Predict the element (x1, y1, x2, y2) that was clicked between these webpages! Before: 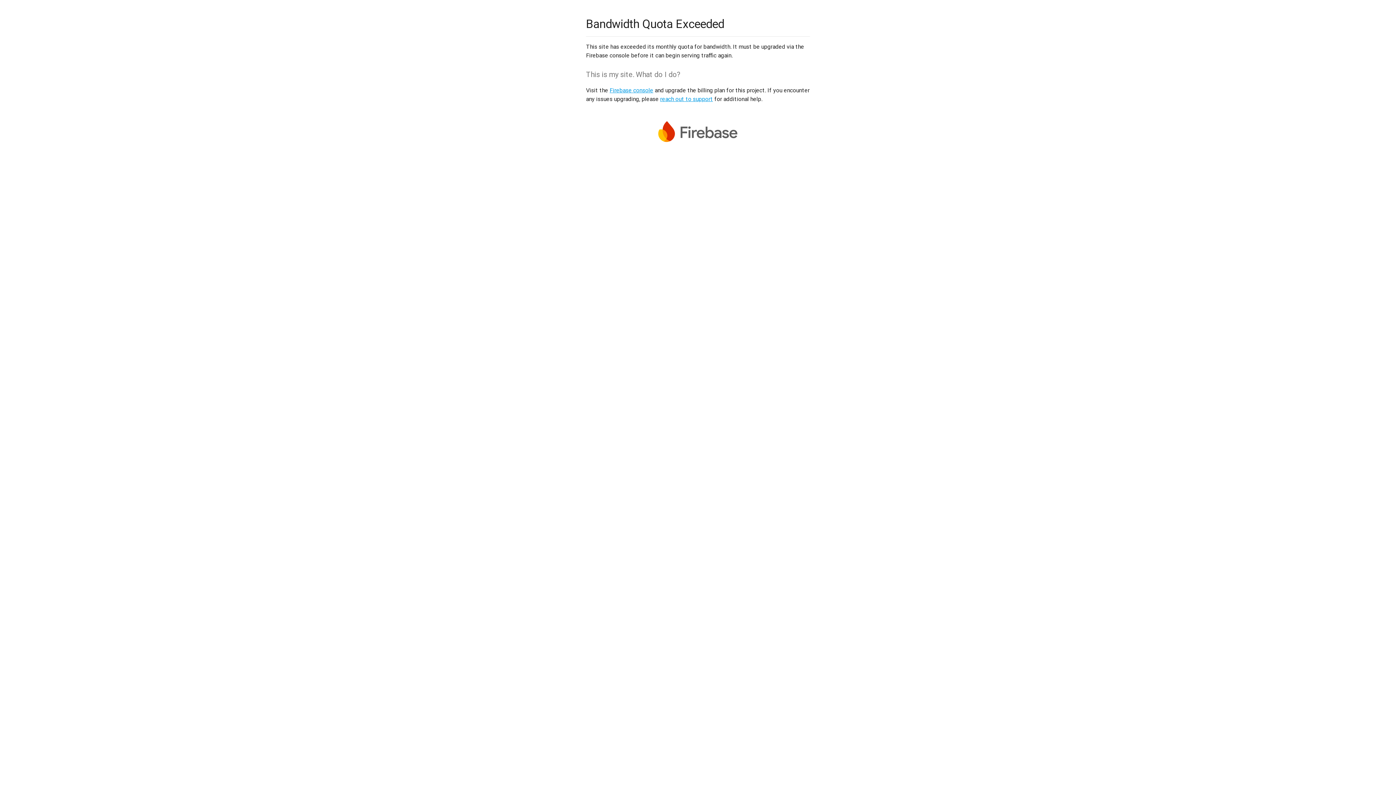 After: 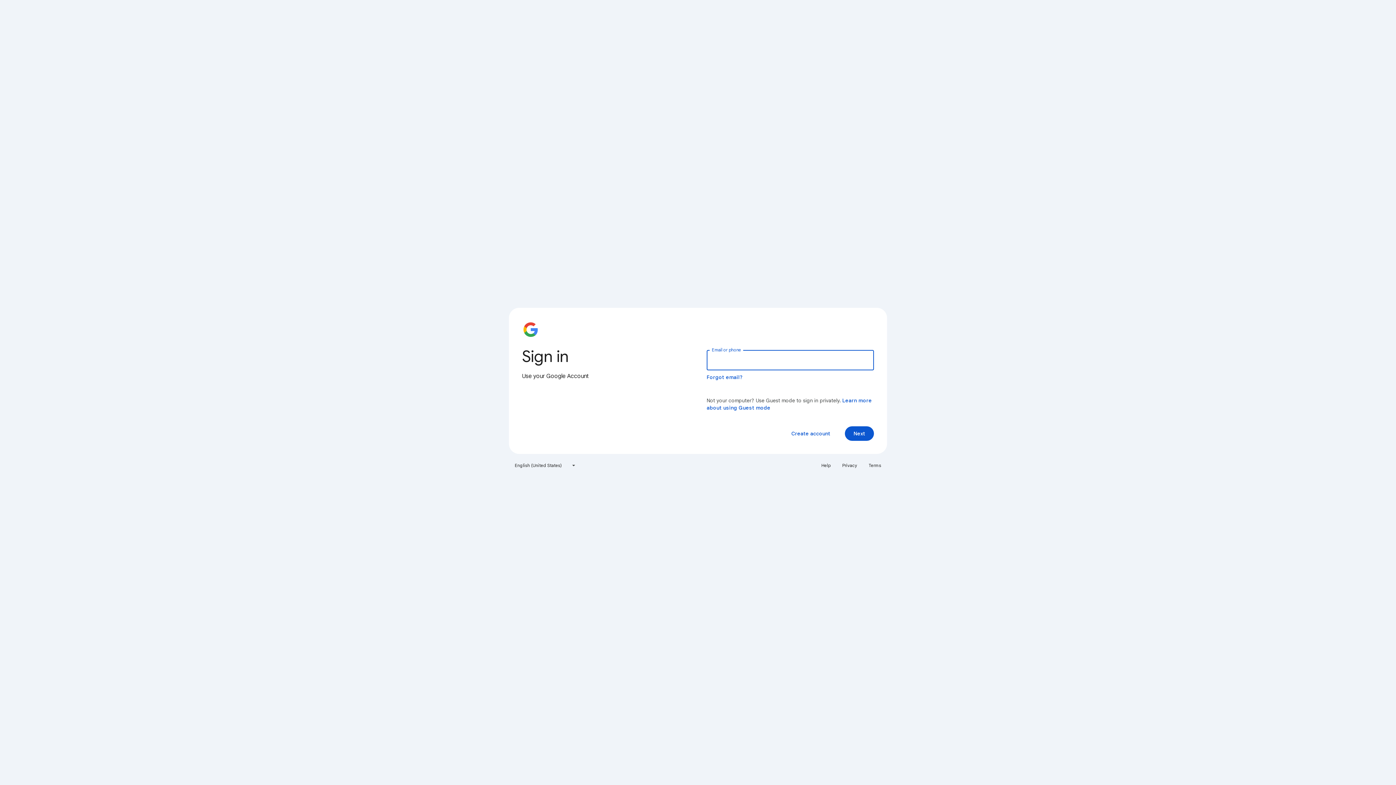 Action: label: Firebase console bbox: (609, 86, 653, 93)